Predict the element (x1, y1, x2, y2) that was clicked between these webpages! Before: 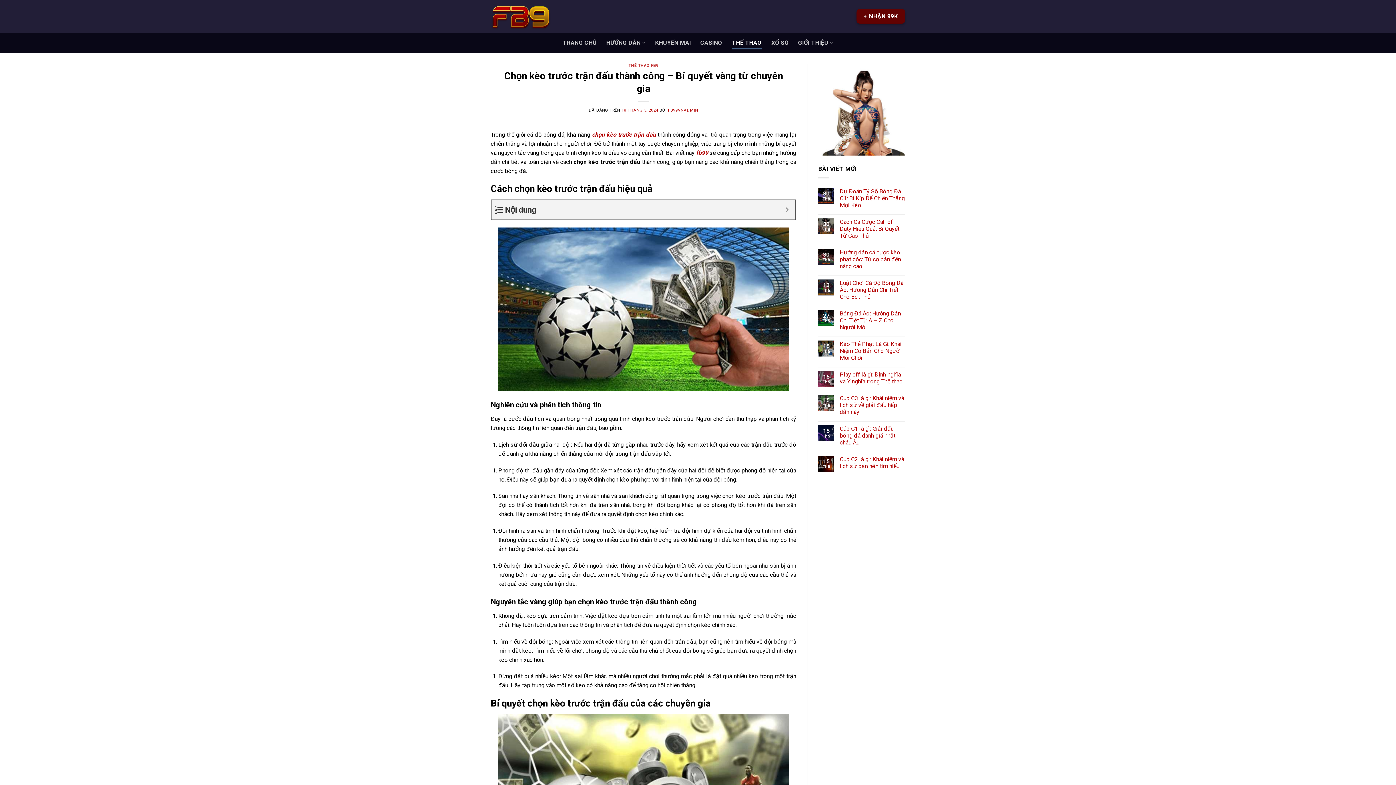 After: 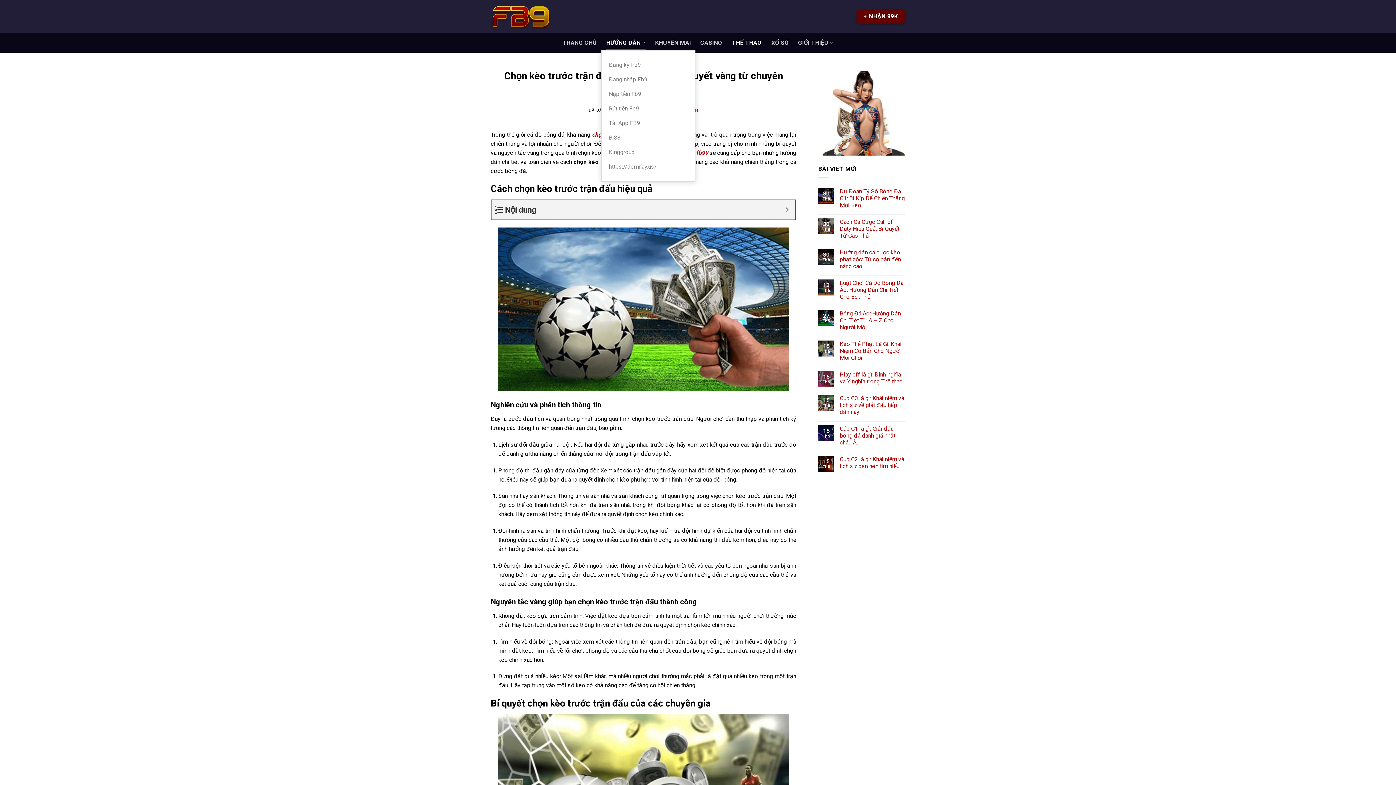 Action: bbox: (606, 35, 645, 49) label: HƯỚNG DẪN